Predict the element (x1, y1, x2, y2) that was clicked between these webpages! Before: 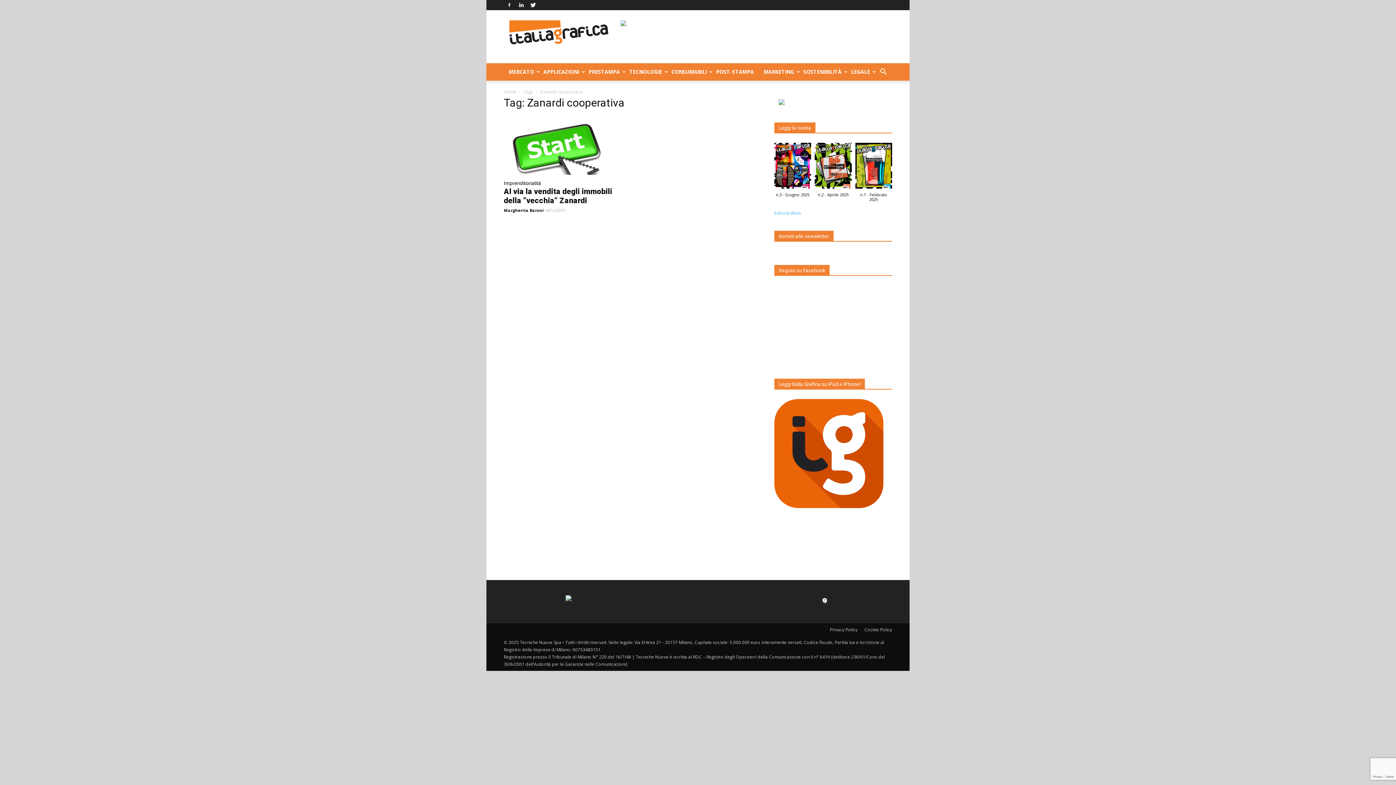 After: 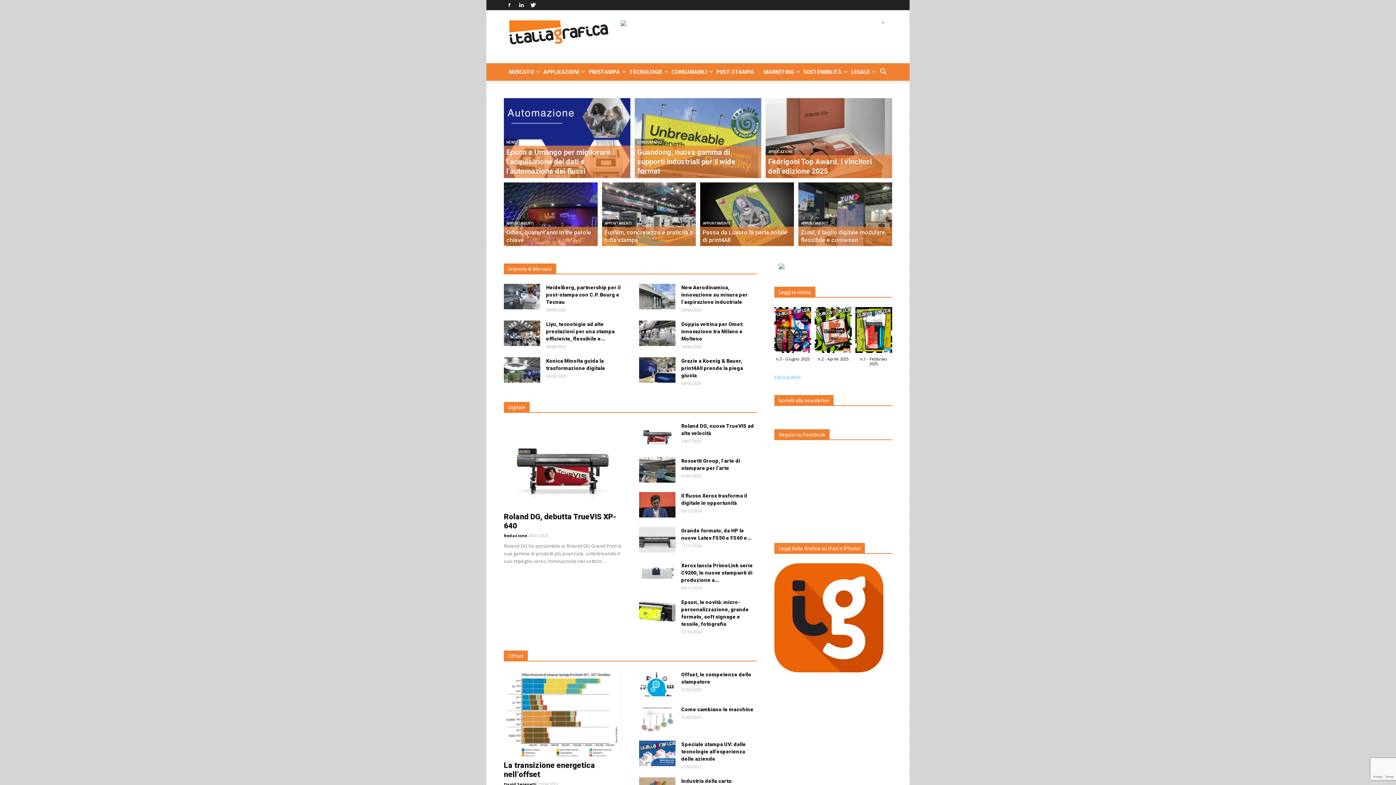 Action: bbox: (504, 88, 516, 94) label: Home